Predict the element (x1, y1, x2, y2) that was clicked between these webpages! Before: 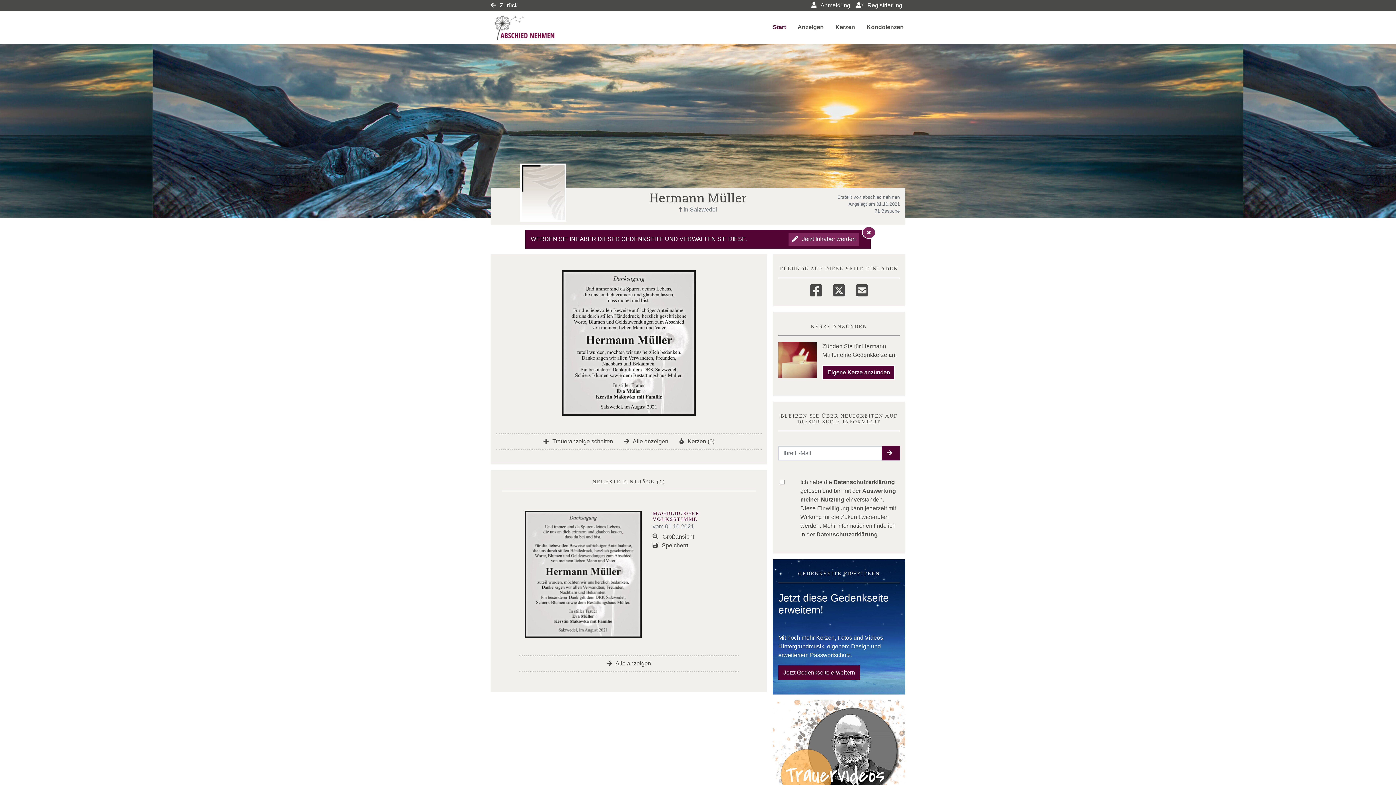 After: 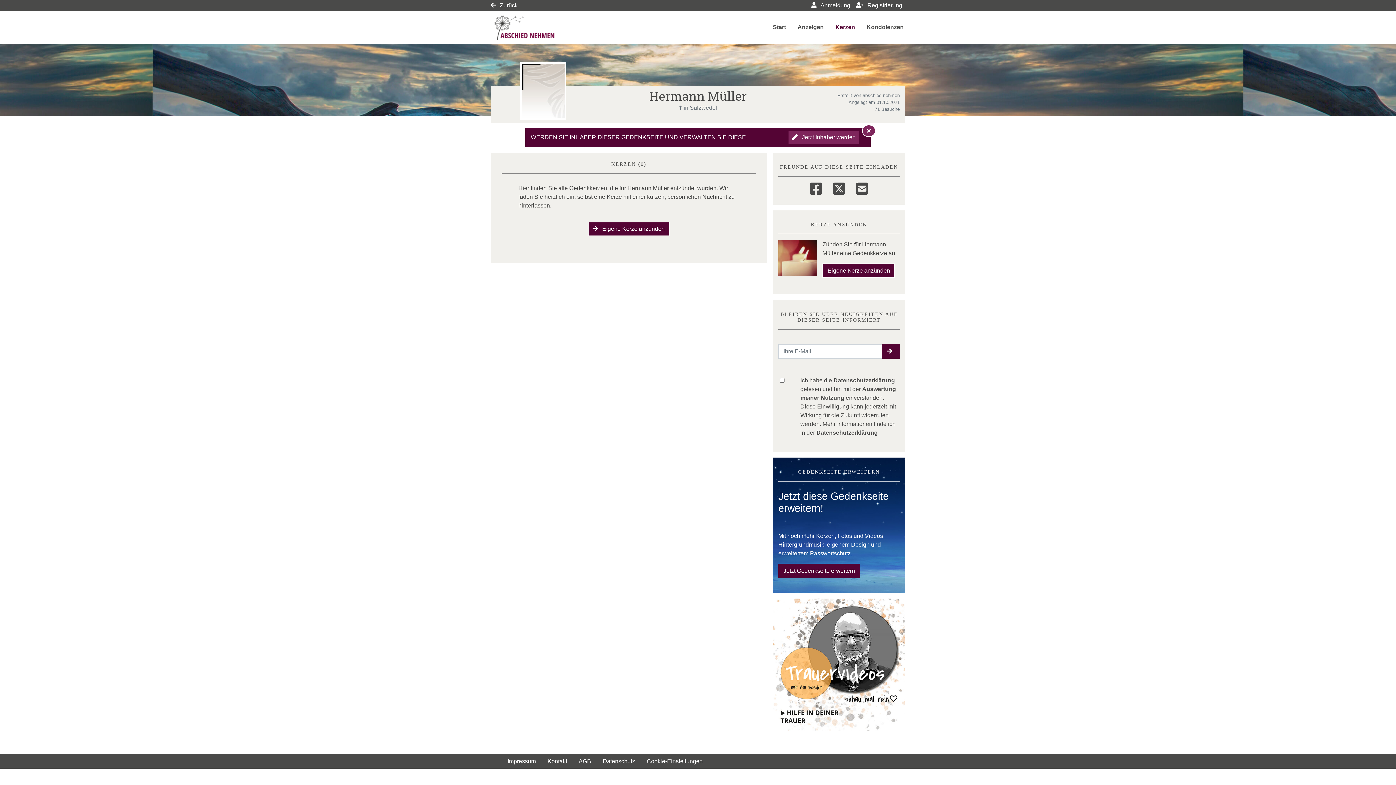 Action: label:  Kerzen (0) bbox: (679, 438, 714, 444)